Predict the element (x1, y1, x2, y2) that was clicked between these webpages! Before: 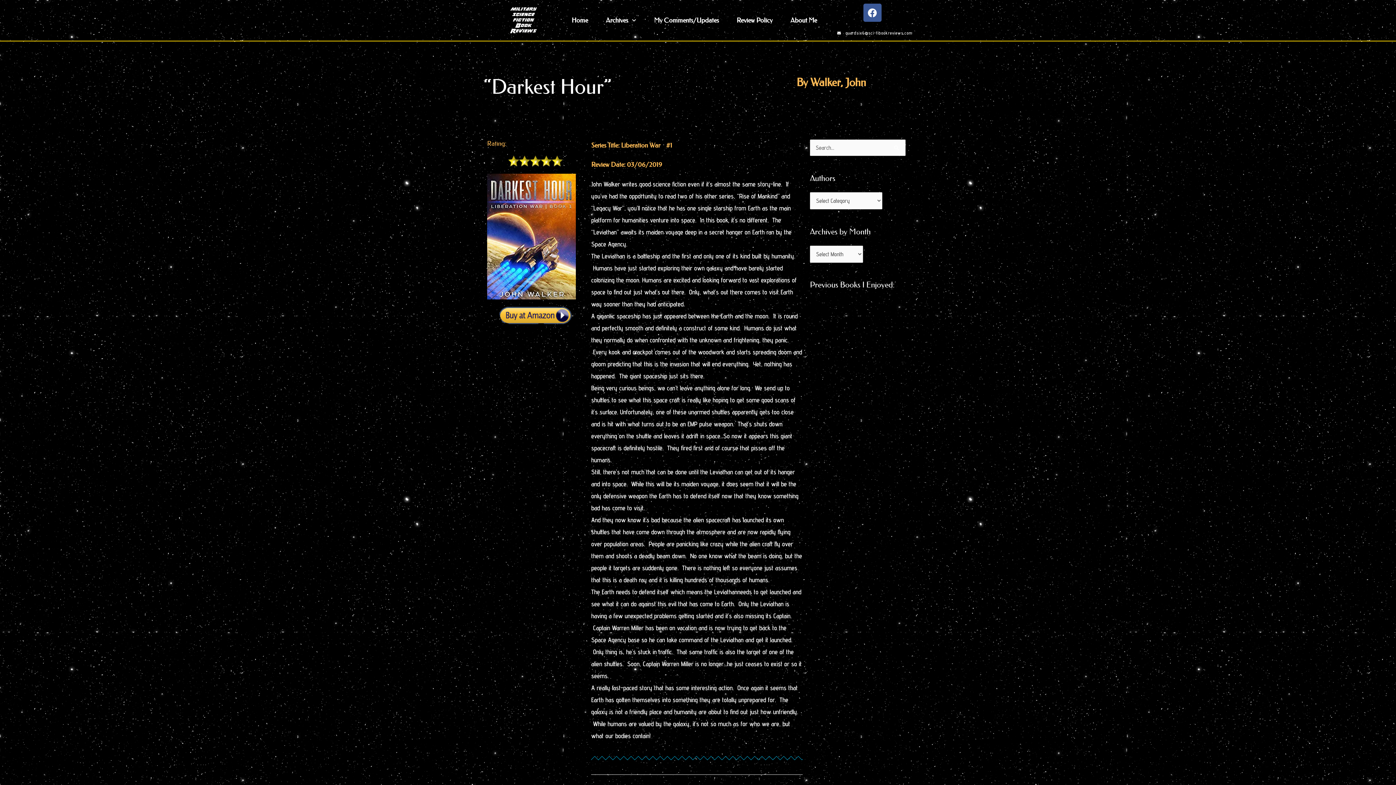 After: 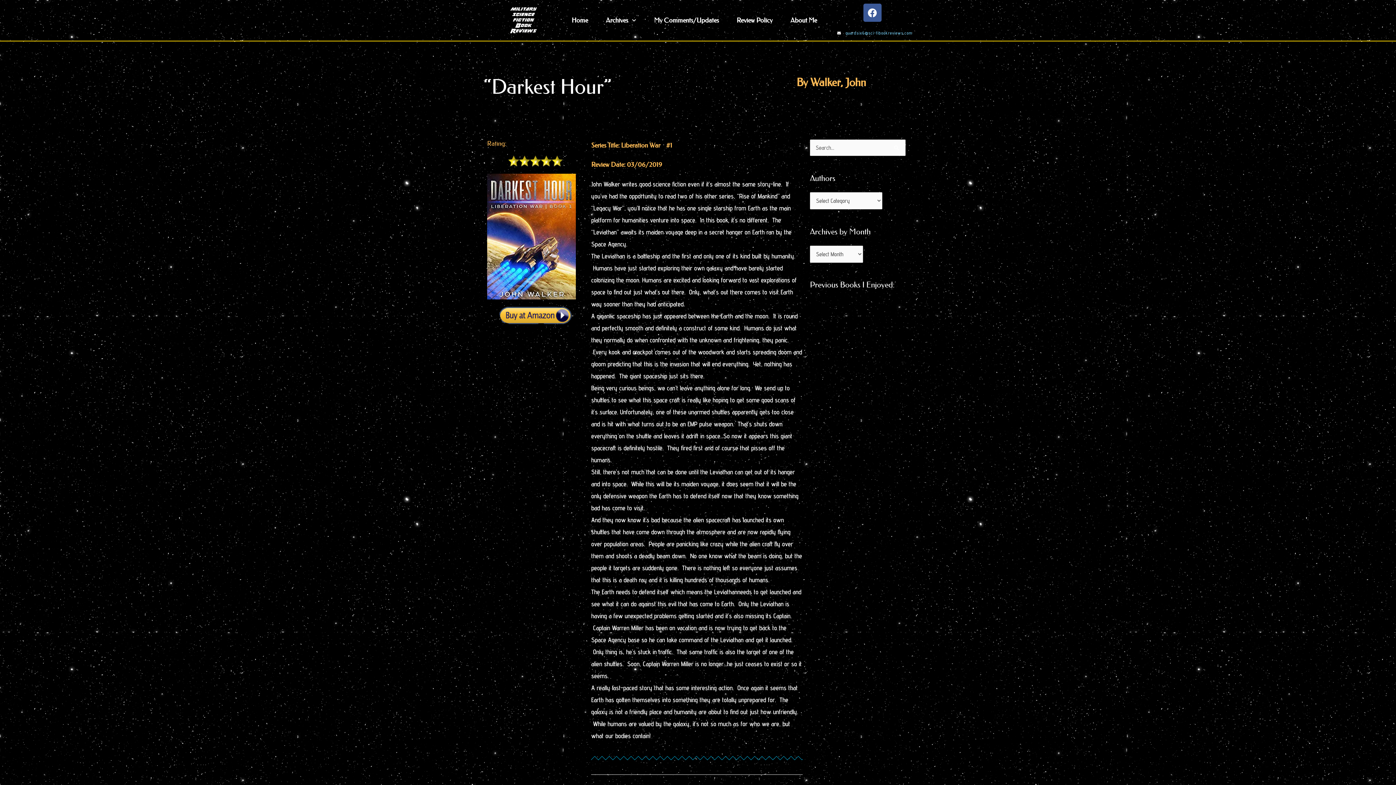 Action: label: guardsix6@sci-fibookreviews.com bbox: (832, 28, 912, 36)